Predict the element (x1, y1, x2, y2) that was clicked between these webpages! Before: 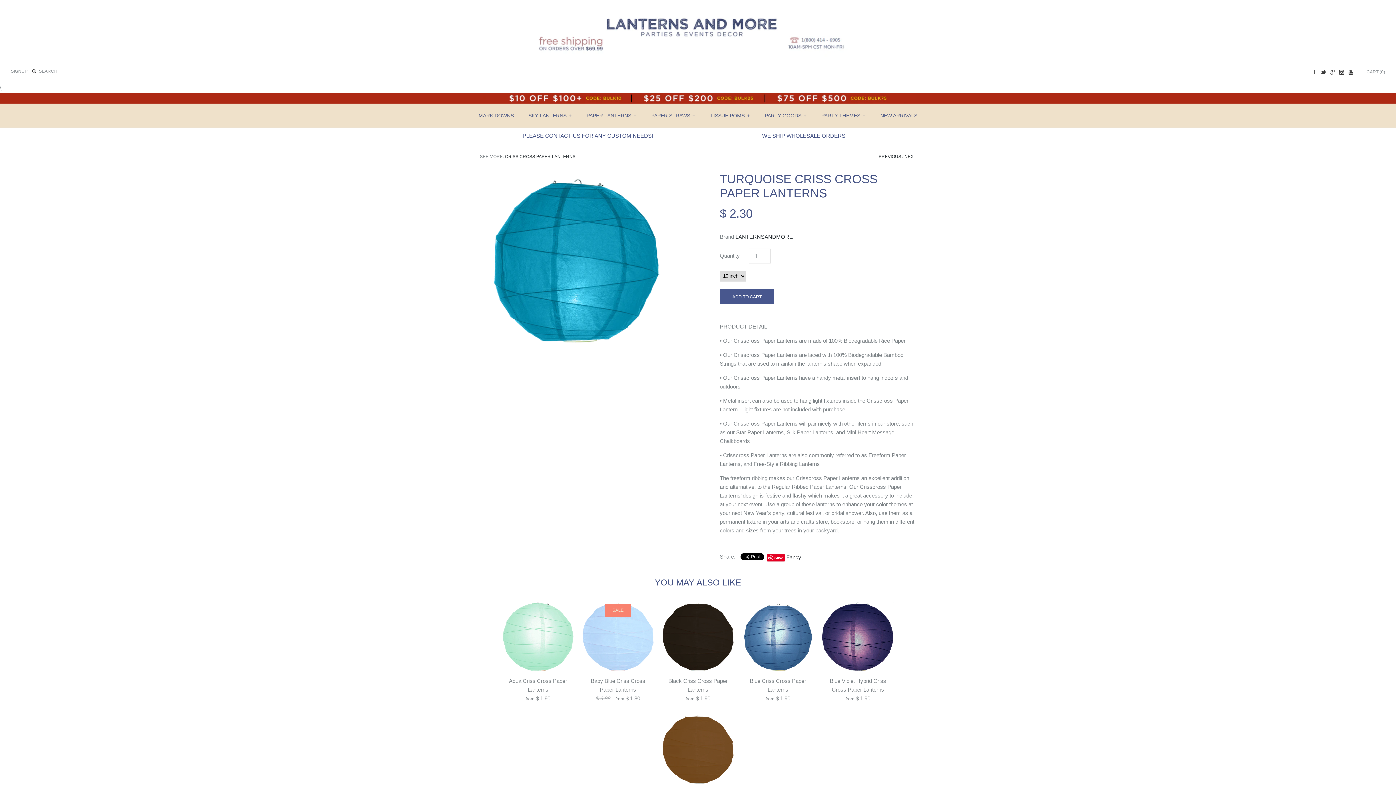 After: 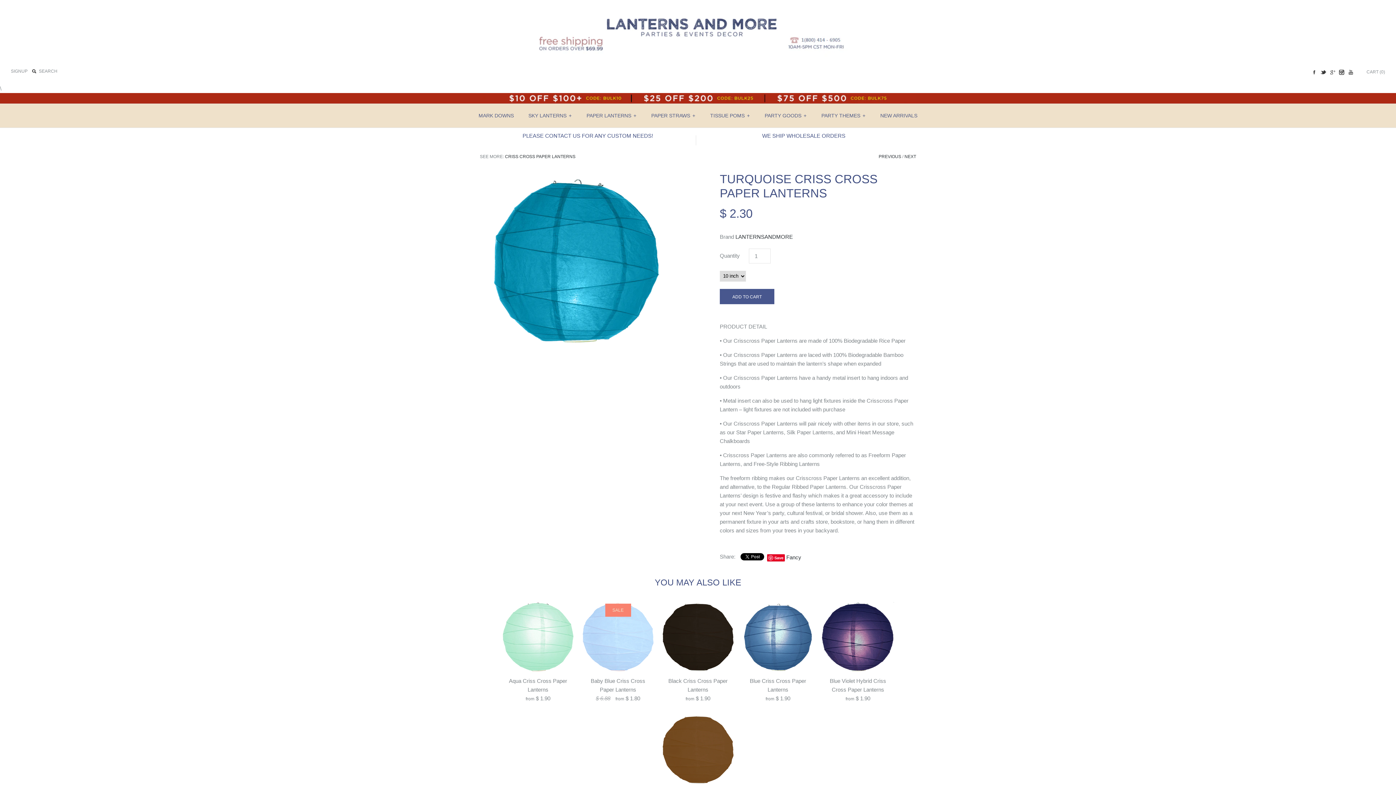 Action: bbox: (1346, 68, 1354, 76) label: YOUTUBE